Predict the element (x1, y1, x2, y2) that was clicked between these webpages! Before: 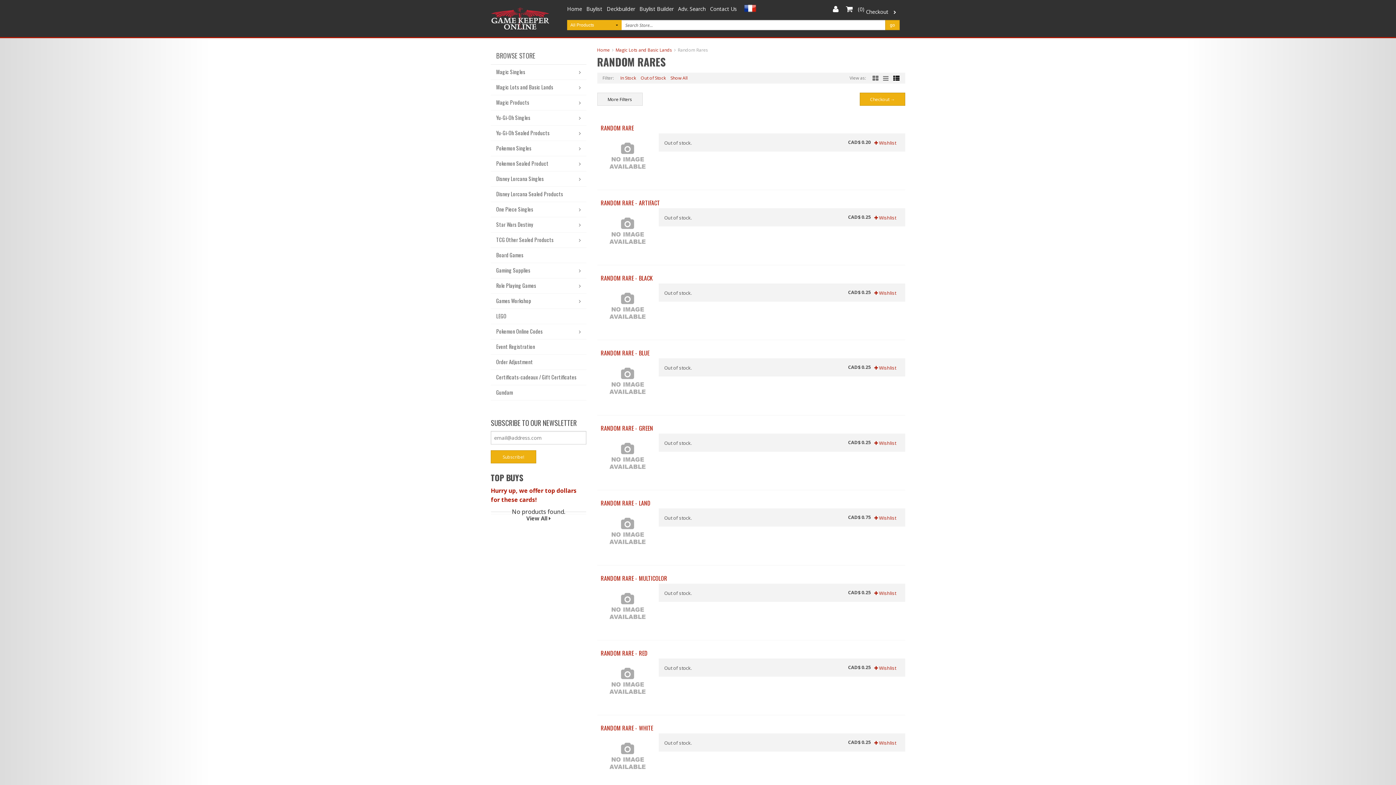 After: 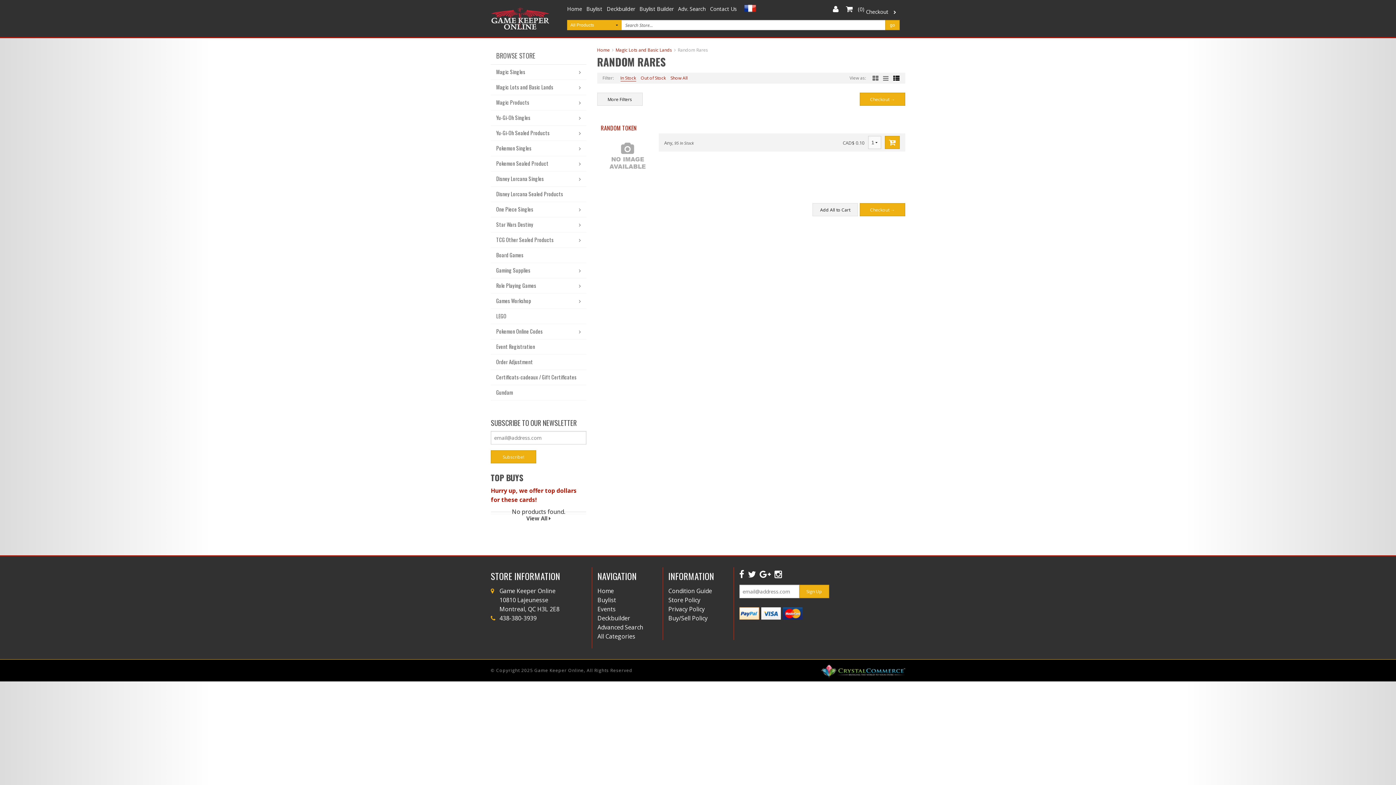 Action: label: In Stock bbox: (620, 74, 636, 81)